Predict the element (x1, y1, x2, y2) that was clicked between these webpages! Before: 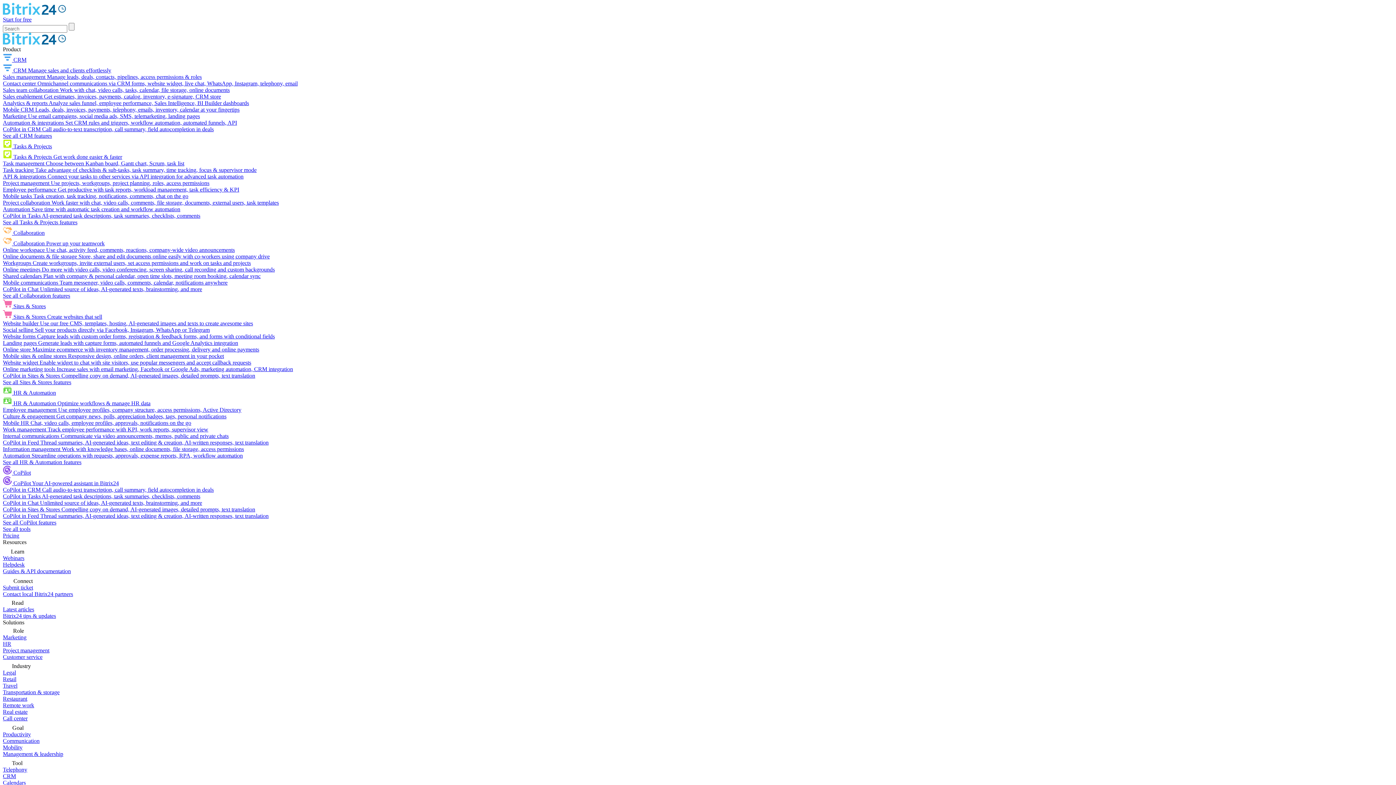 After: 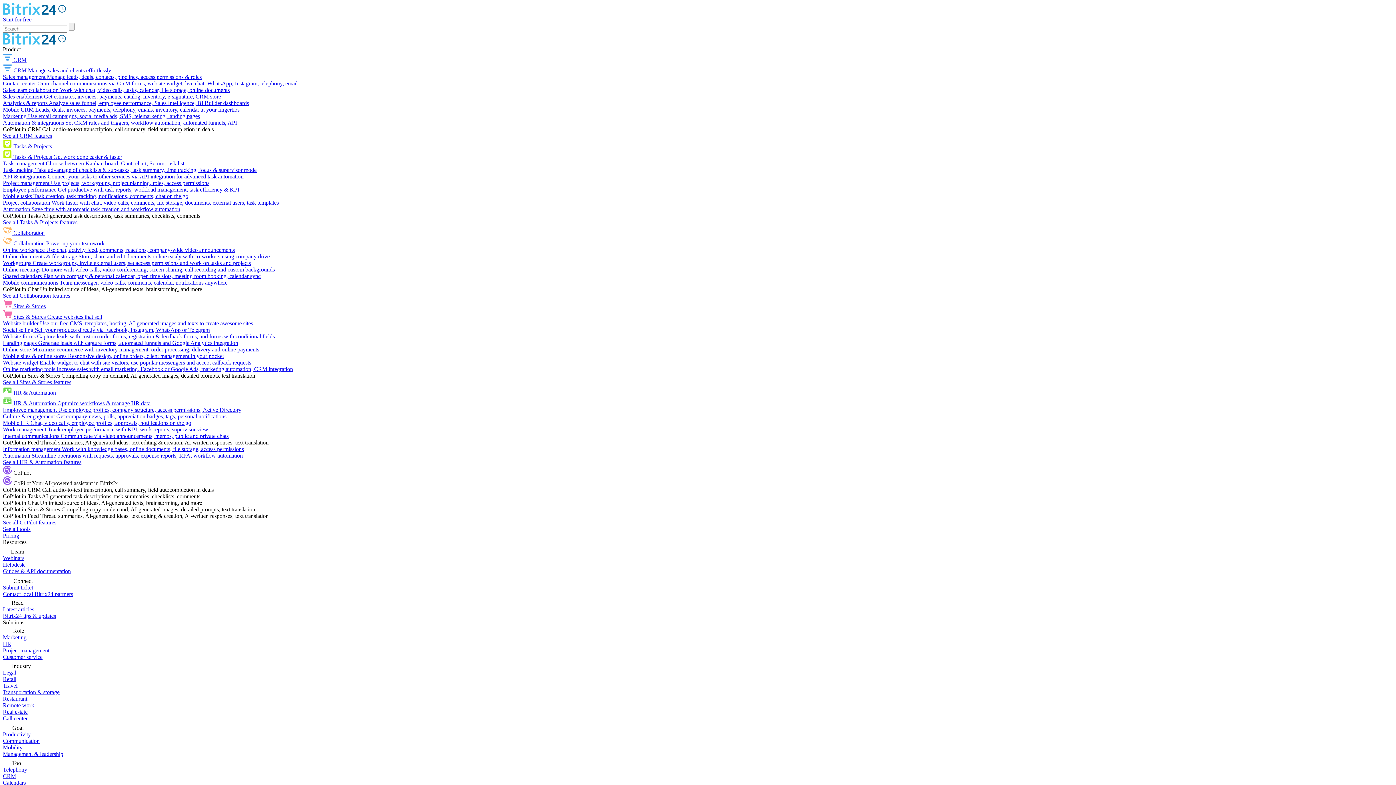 Action: label: See all CoPilot features bbox: (2, 519, 56, 525)